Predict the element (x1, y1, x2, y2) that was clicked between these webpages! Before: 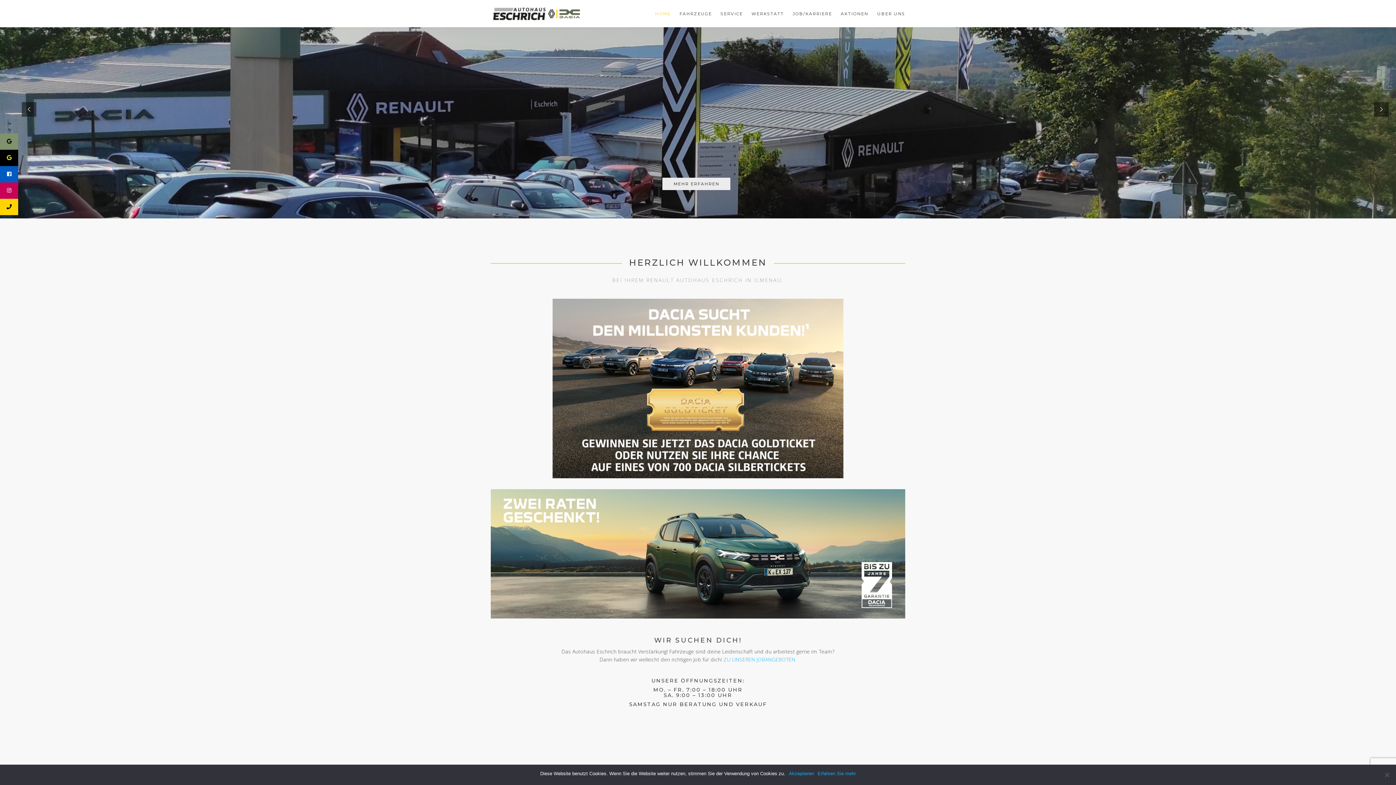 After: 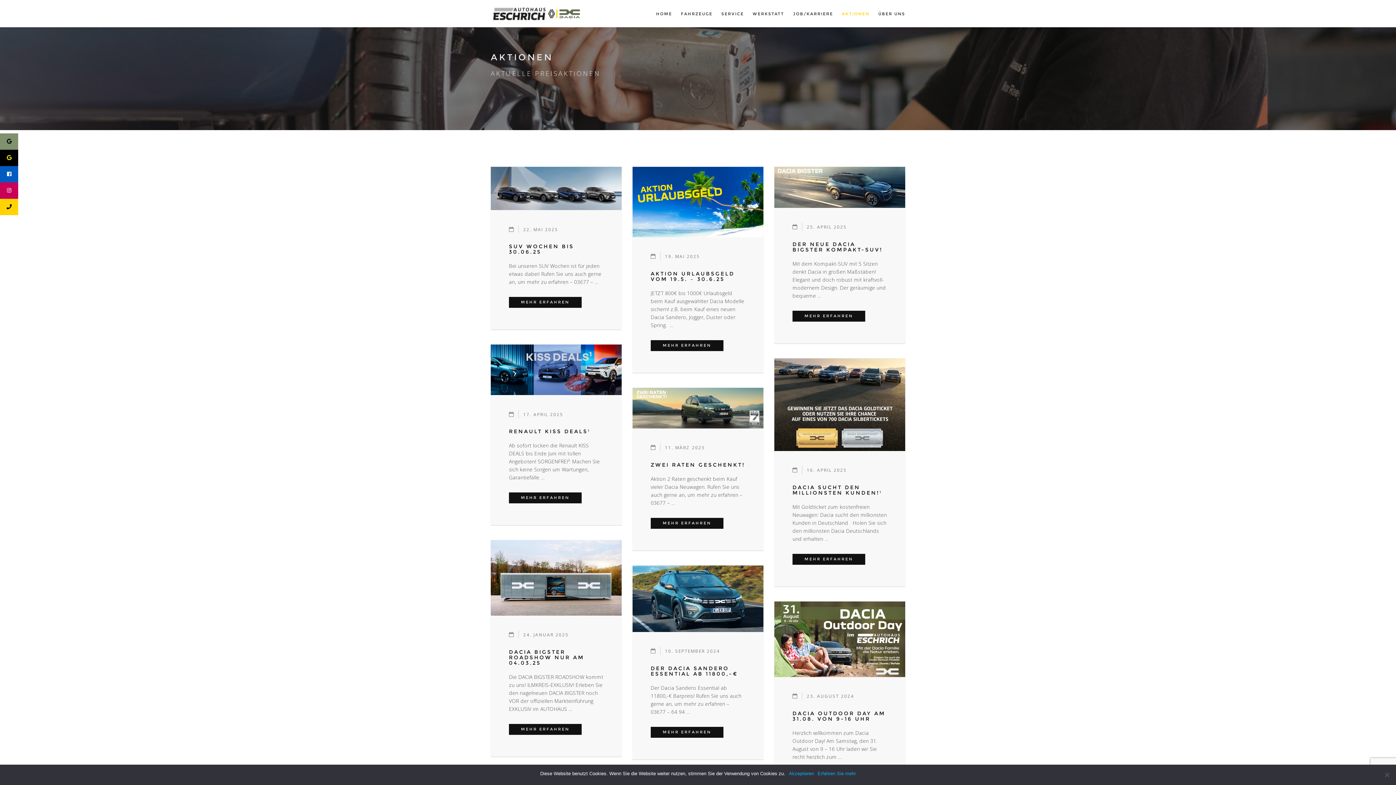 Action: bbox: (841, 9, 868, 17) label: AKTIONEN